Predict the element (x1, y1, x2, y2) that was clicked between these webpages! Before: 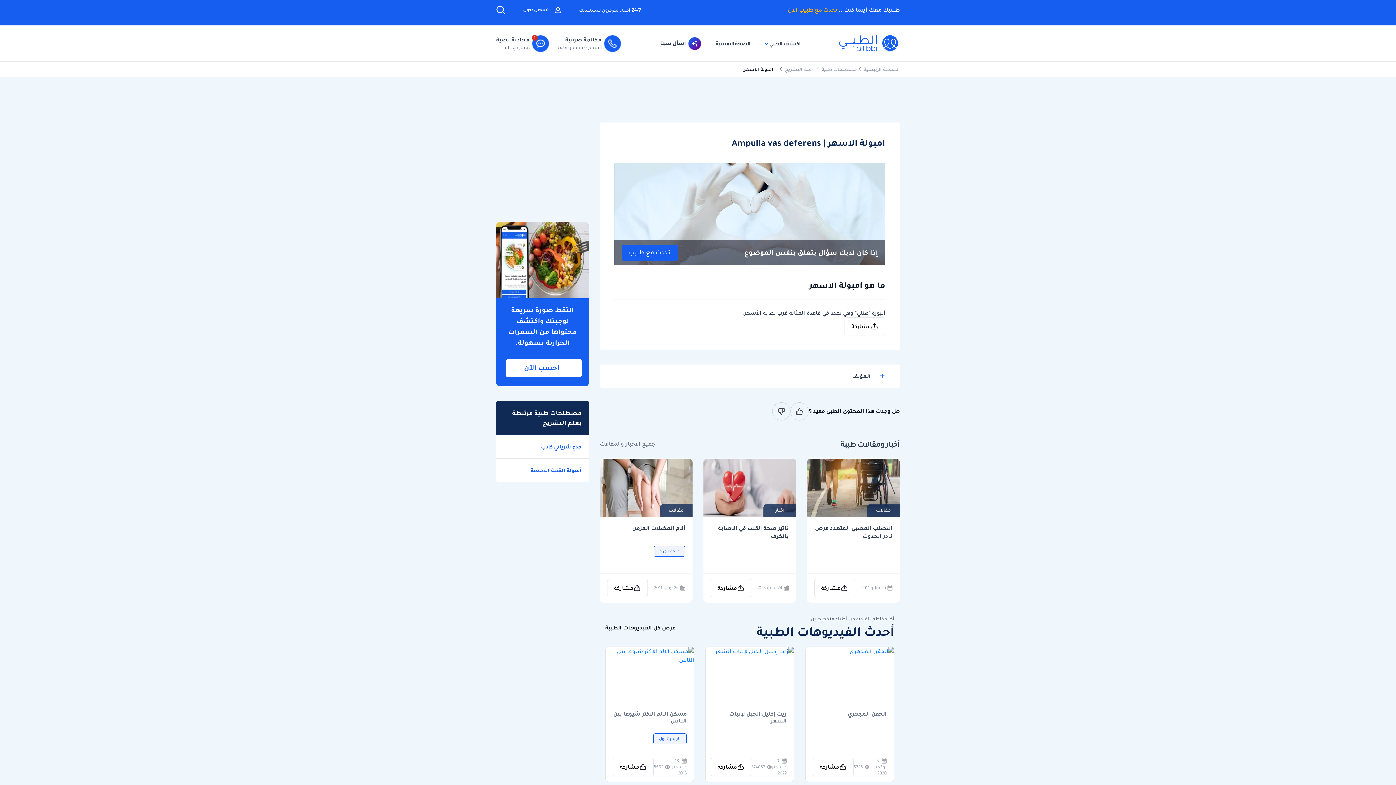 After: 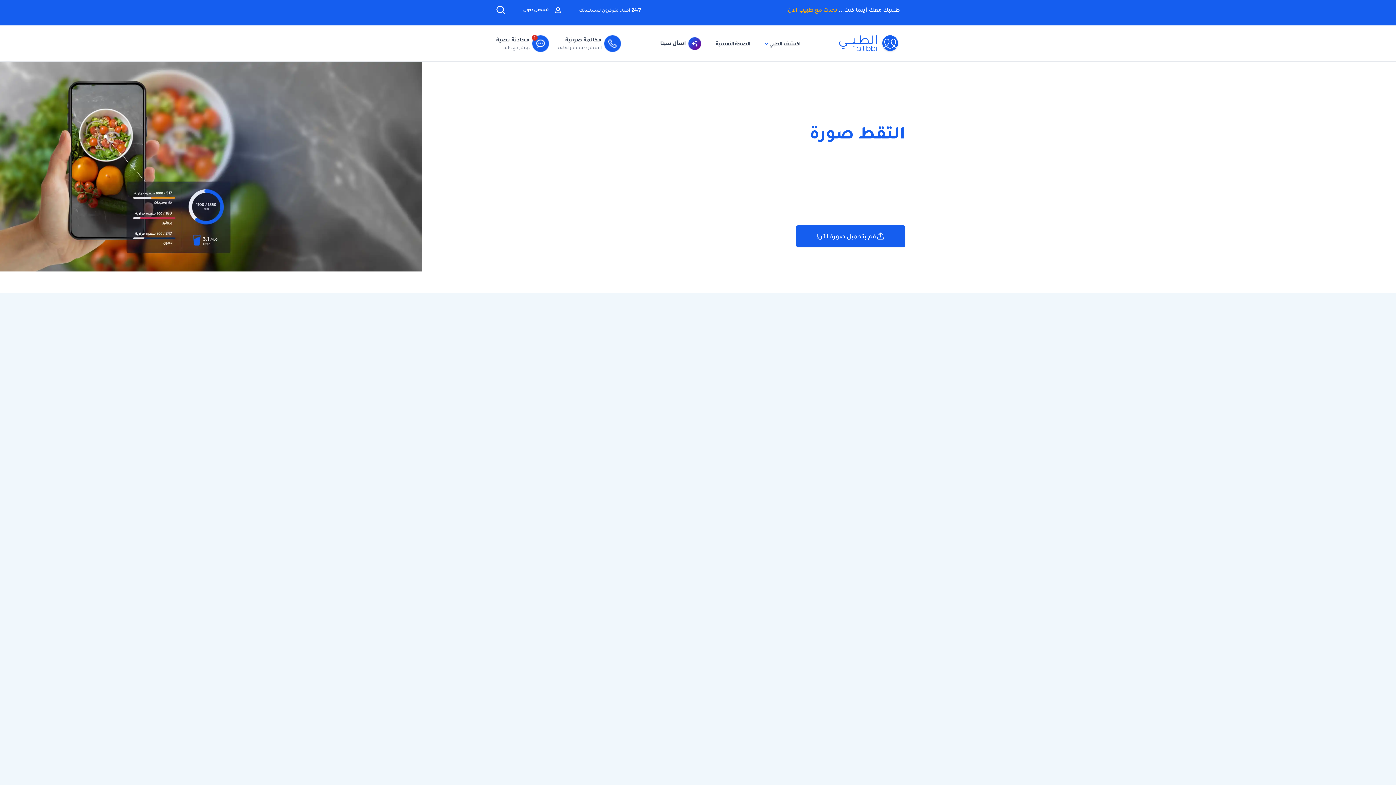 Action: label: احسب الآن bbox: (506, 359, 581, 377)